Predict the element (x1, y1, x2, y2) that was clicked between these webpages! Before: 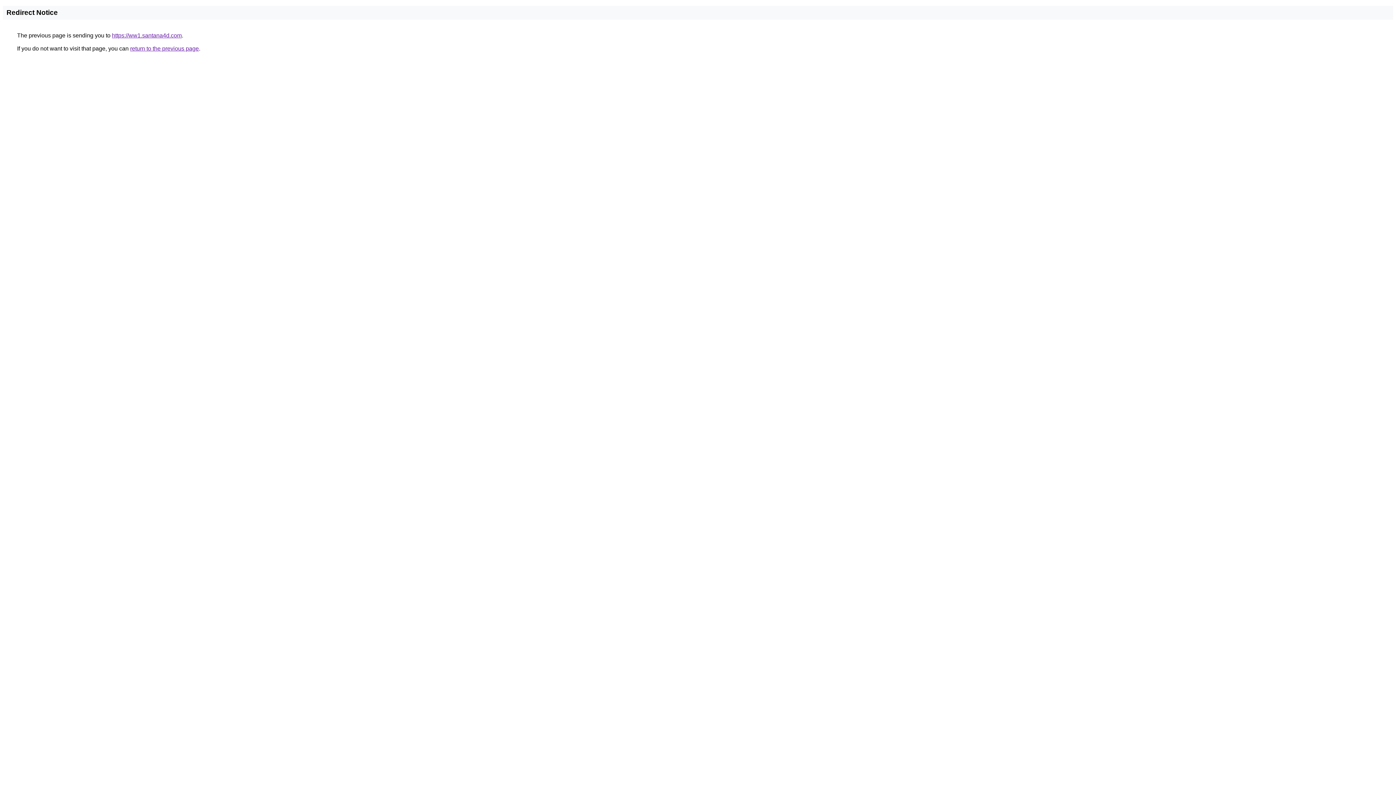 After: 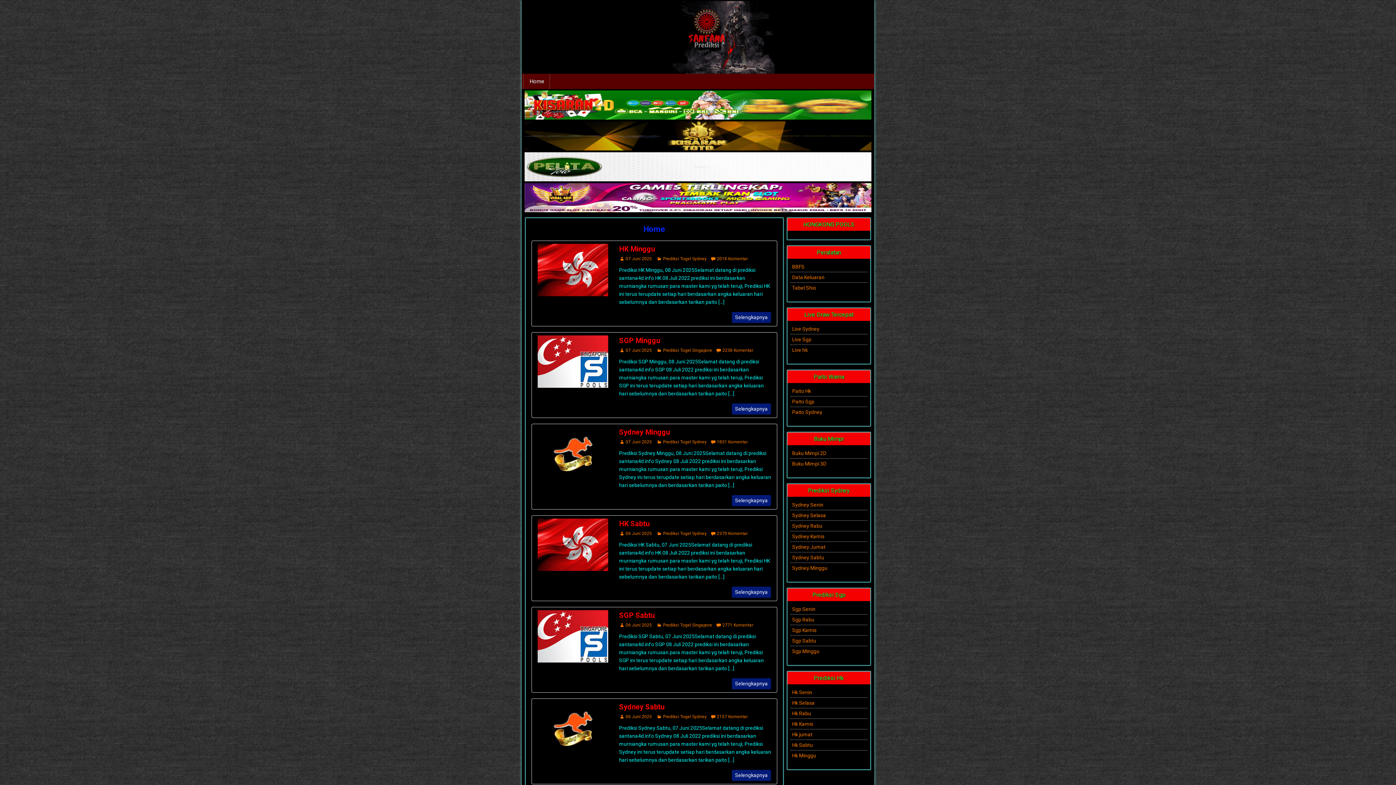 Action: bbox: (112, 32, 181, 38) label: https://ww1.santana4d.com